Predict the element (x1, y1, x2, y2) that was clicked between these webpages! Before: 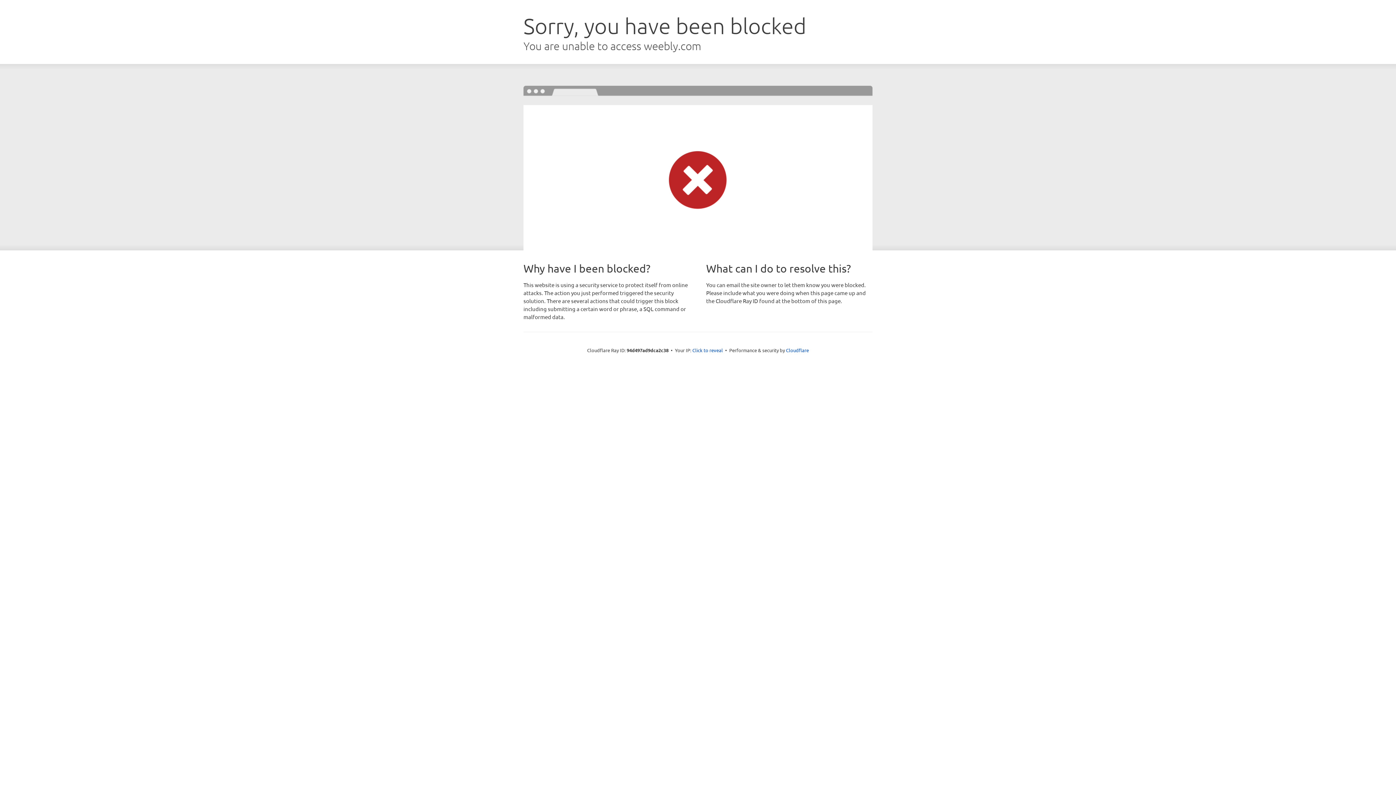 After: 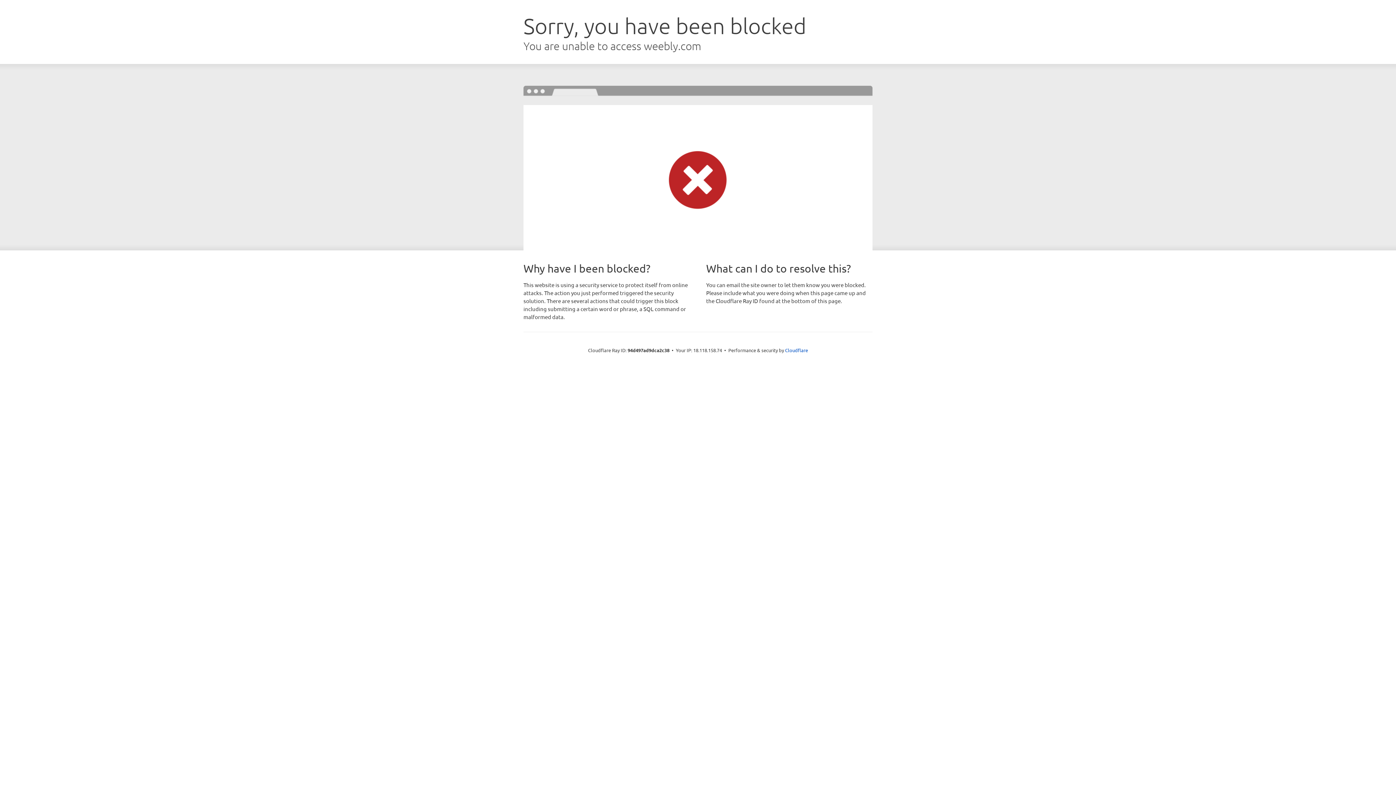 Action: bbox: (692, 346, 723, 353) label: Click to reveal